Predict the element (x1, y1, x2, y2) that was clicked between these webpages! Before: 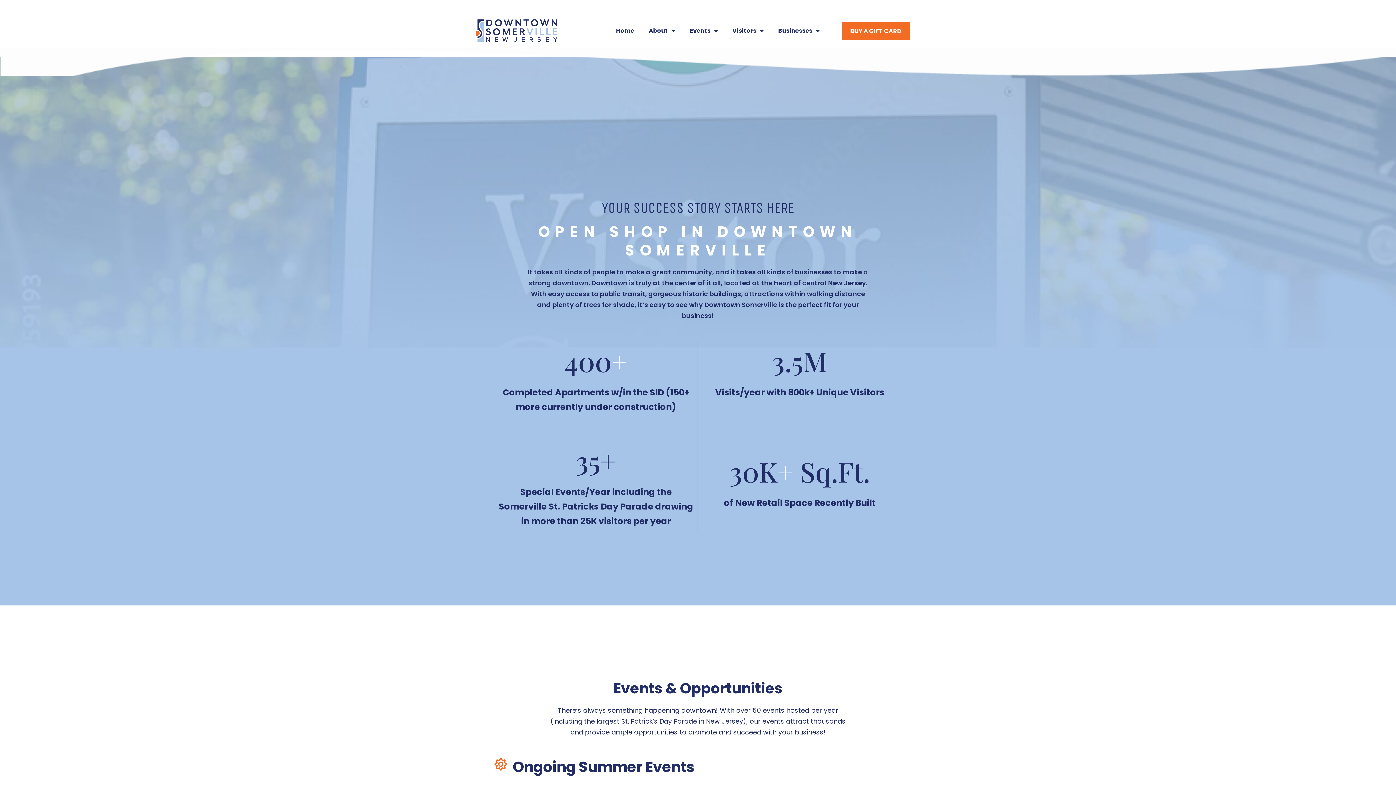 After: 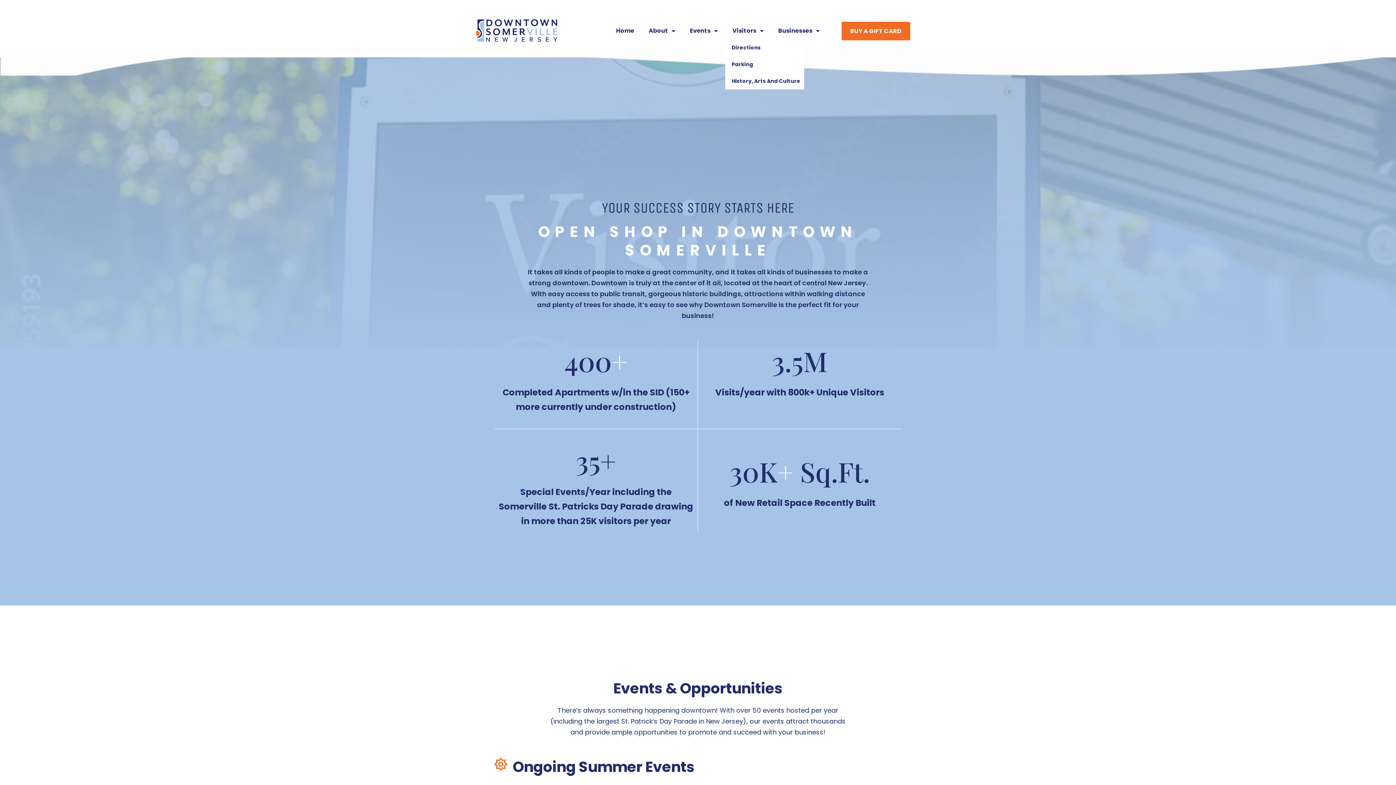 Action: bbox: (725, 22, 771, 39) label: Visitors